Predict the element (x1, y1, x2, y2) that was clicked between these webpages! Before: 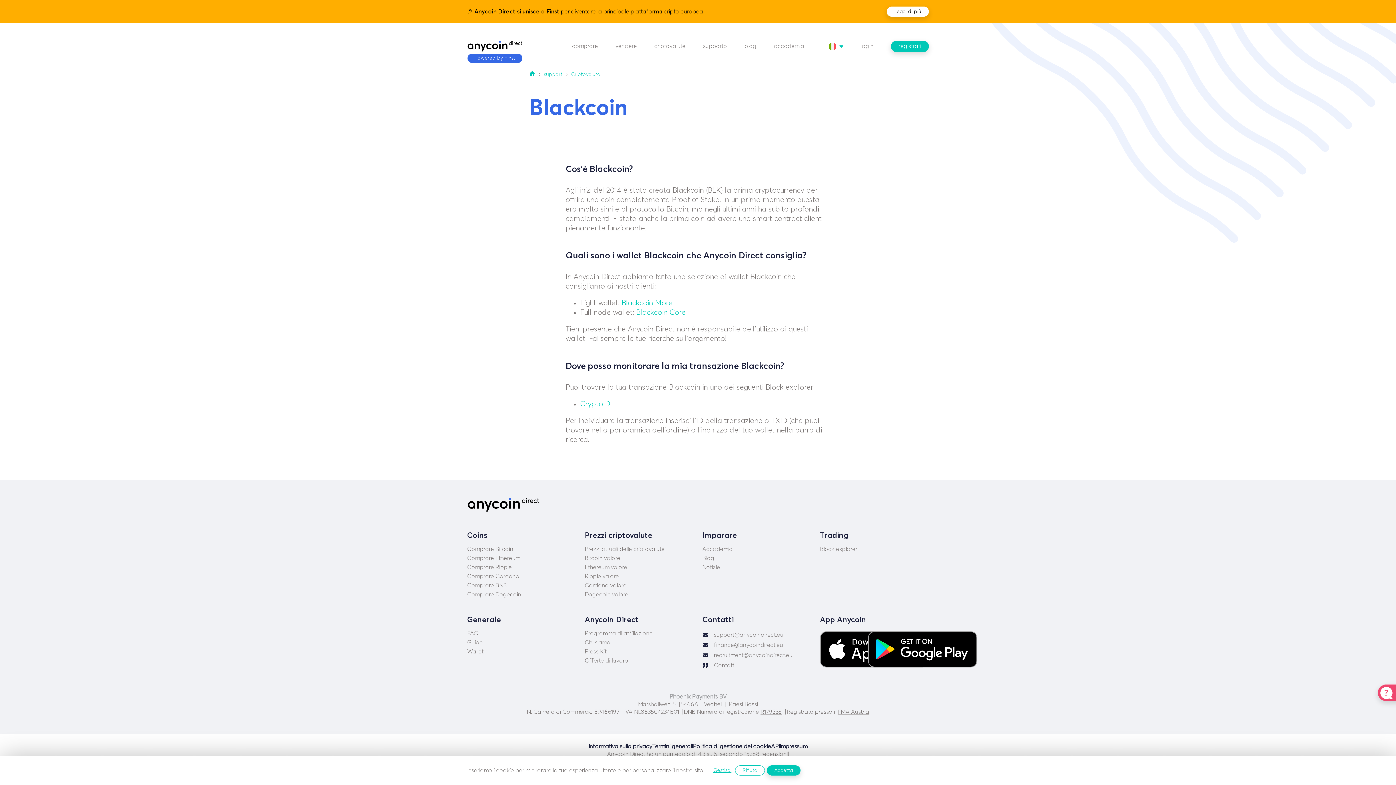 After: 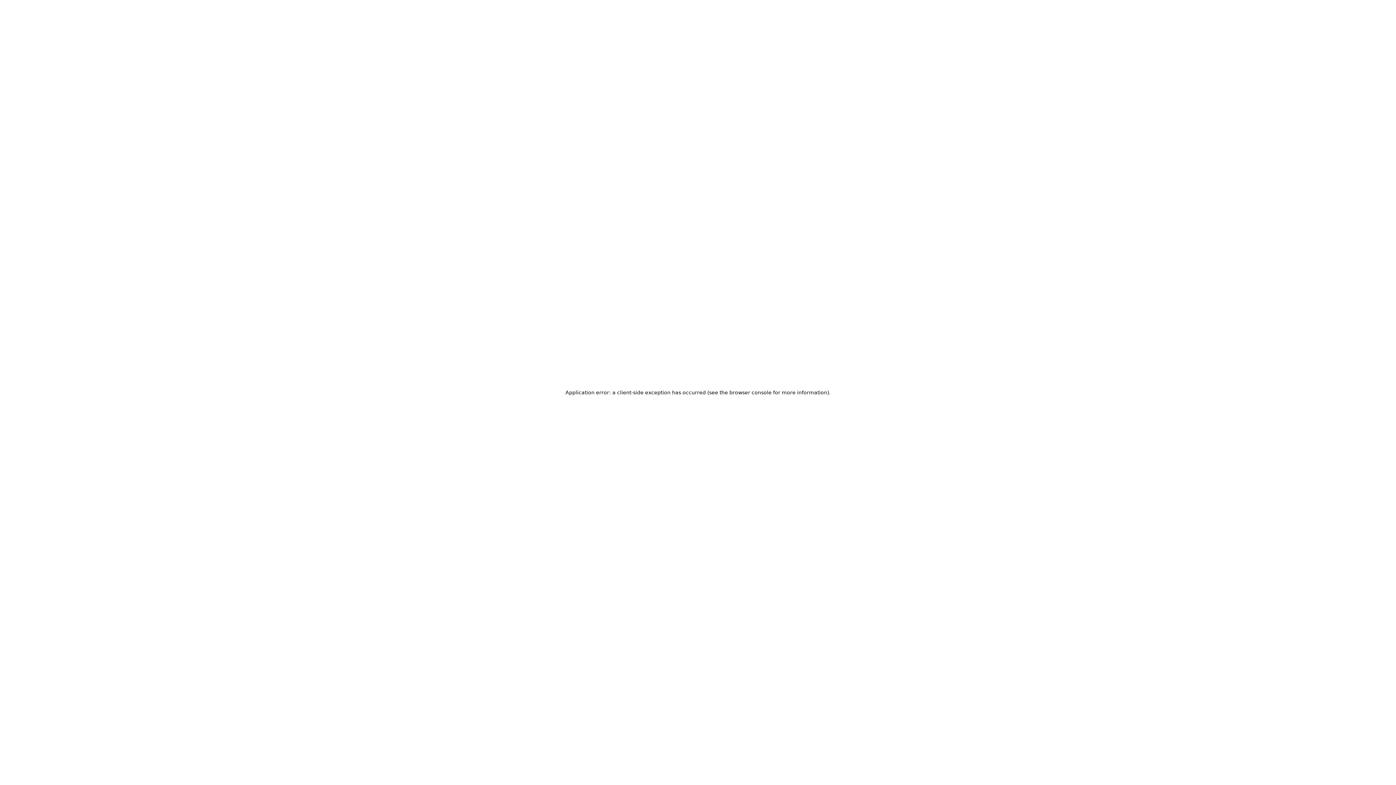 Action: label: accademia bbox: (774, 43, 804, 49)